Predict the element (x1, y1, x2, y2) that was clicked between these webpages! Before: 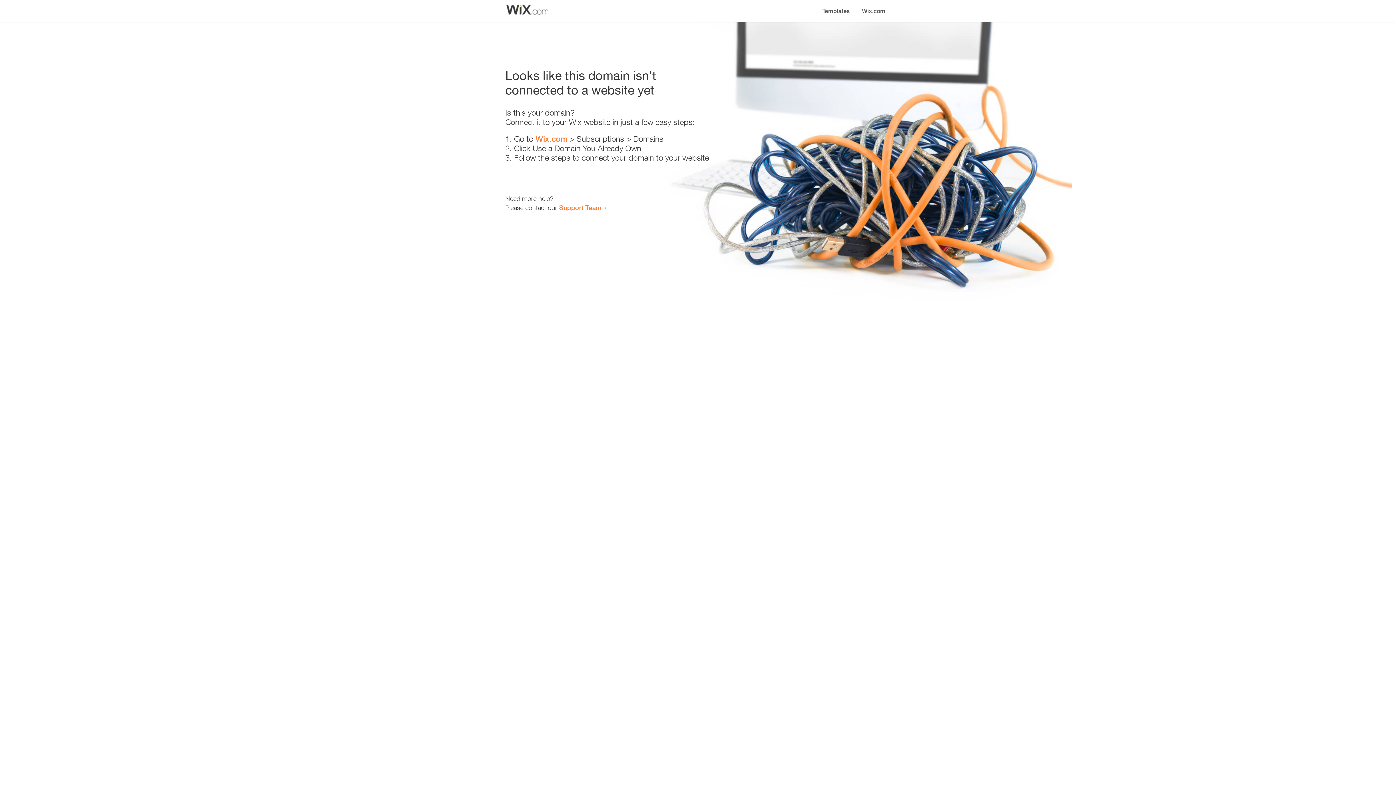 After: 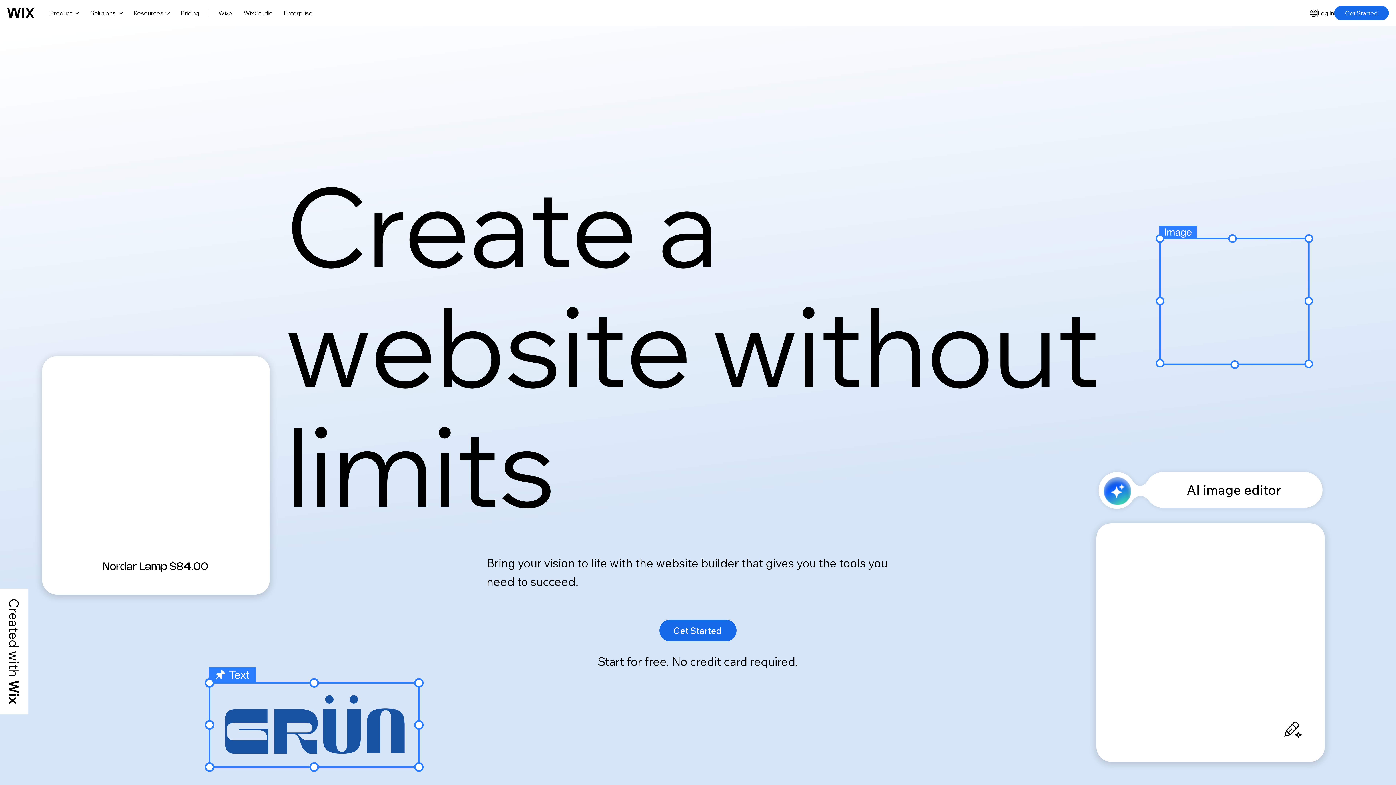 Action: bbox: (856, 0, 890, 14) label: Wix.com